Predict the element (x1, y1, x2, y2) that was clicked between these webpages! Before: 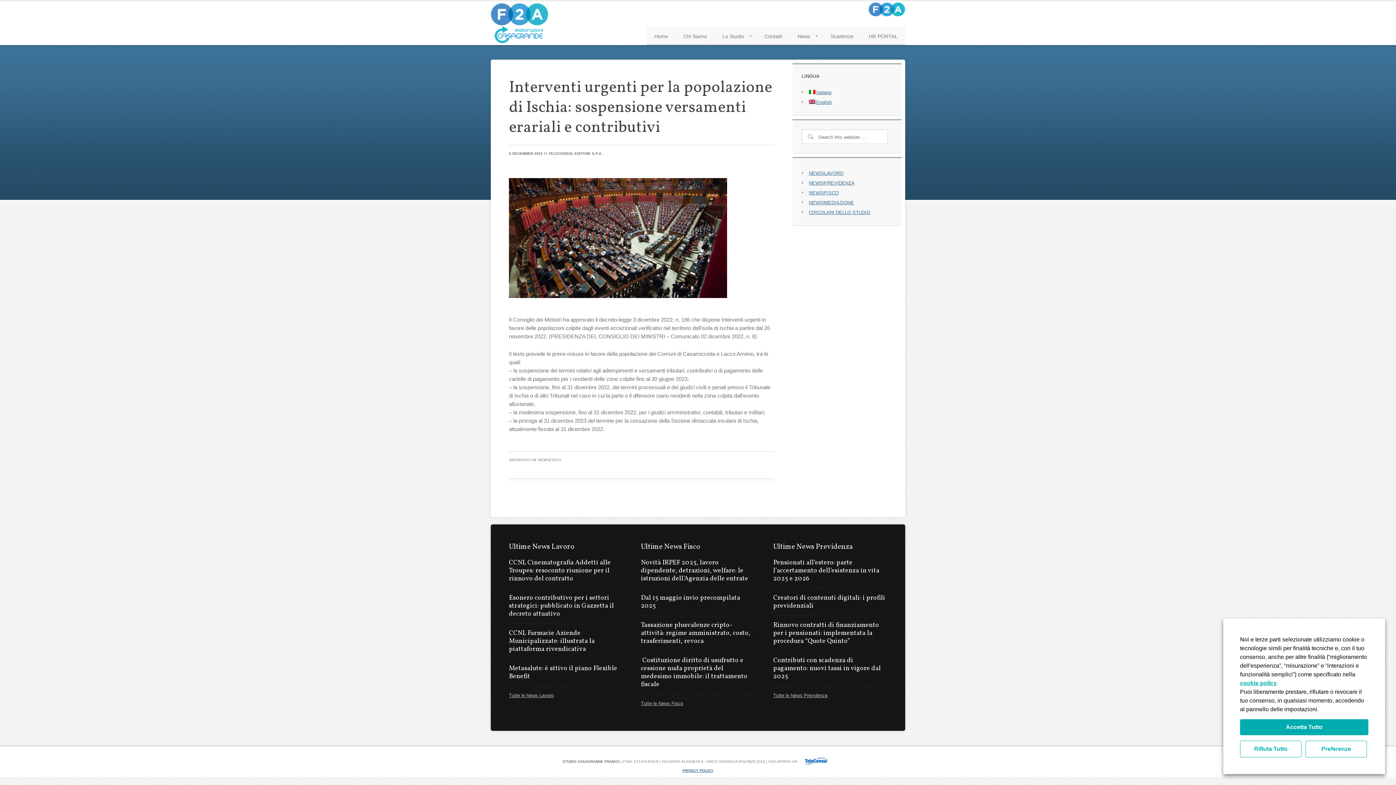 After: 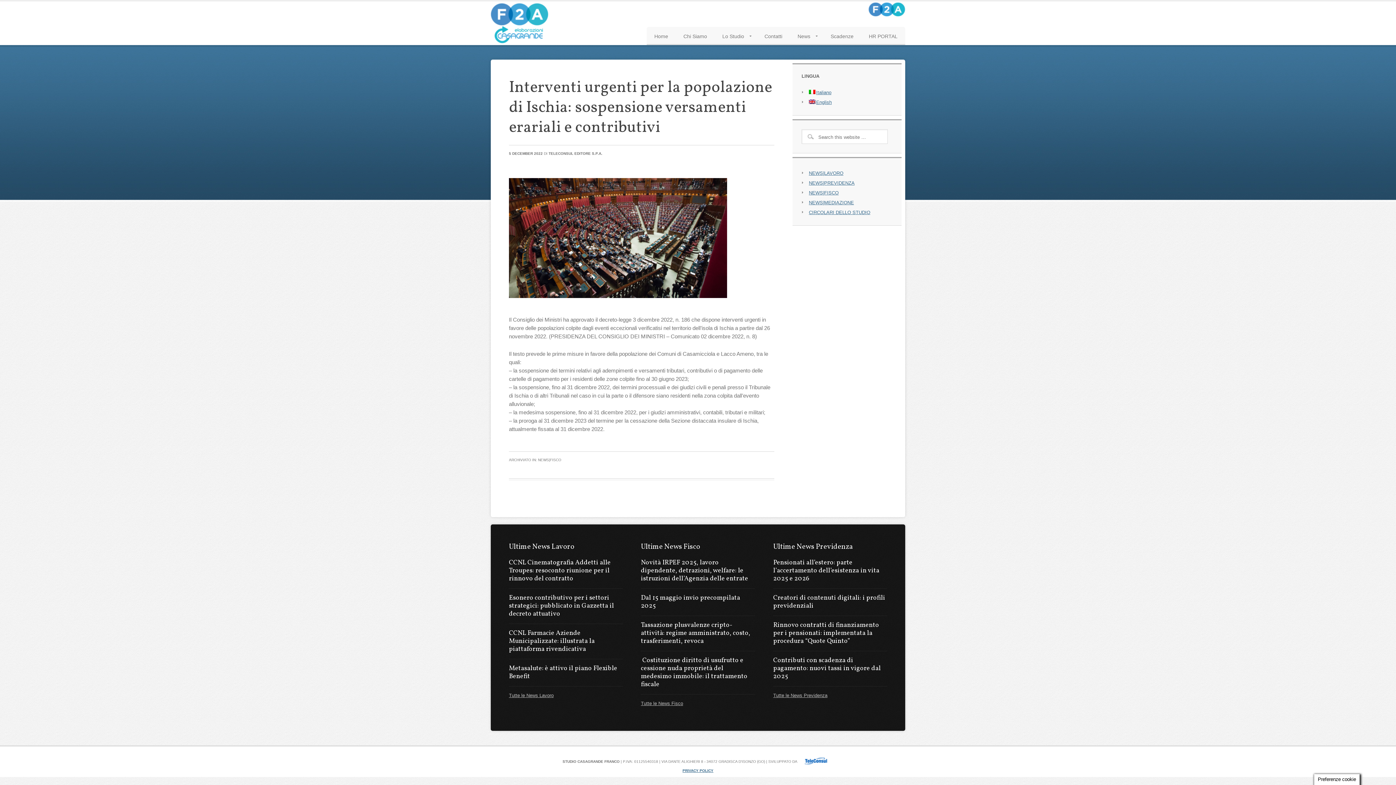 Action: label: Rifiuta Tutto bbox: (1240, 741, 1301, 757)